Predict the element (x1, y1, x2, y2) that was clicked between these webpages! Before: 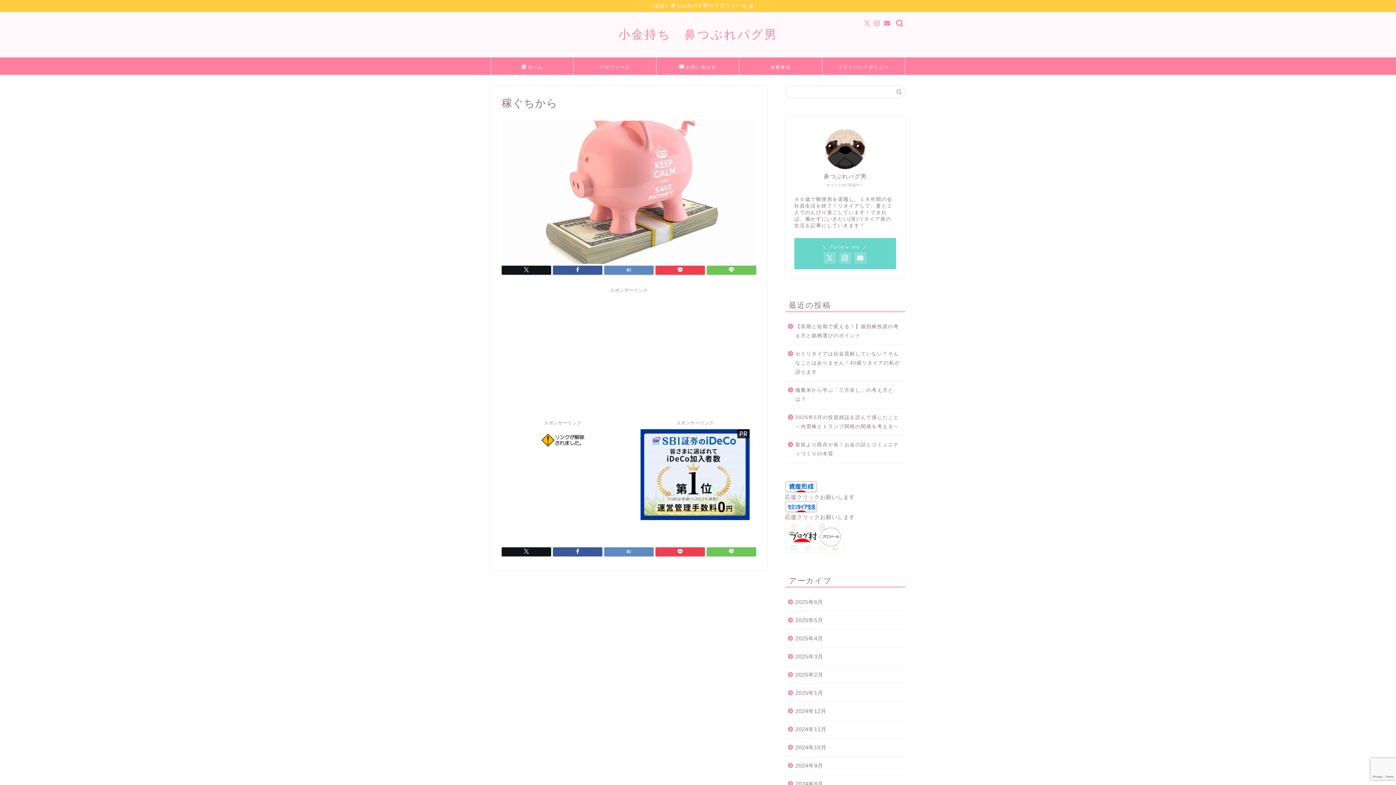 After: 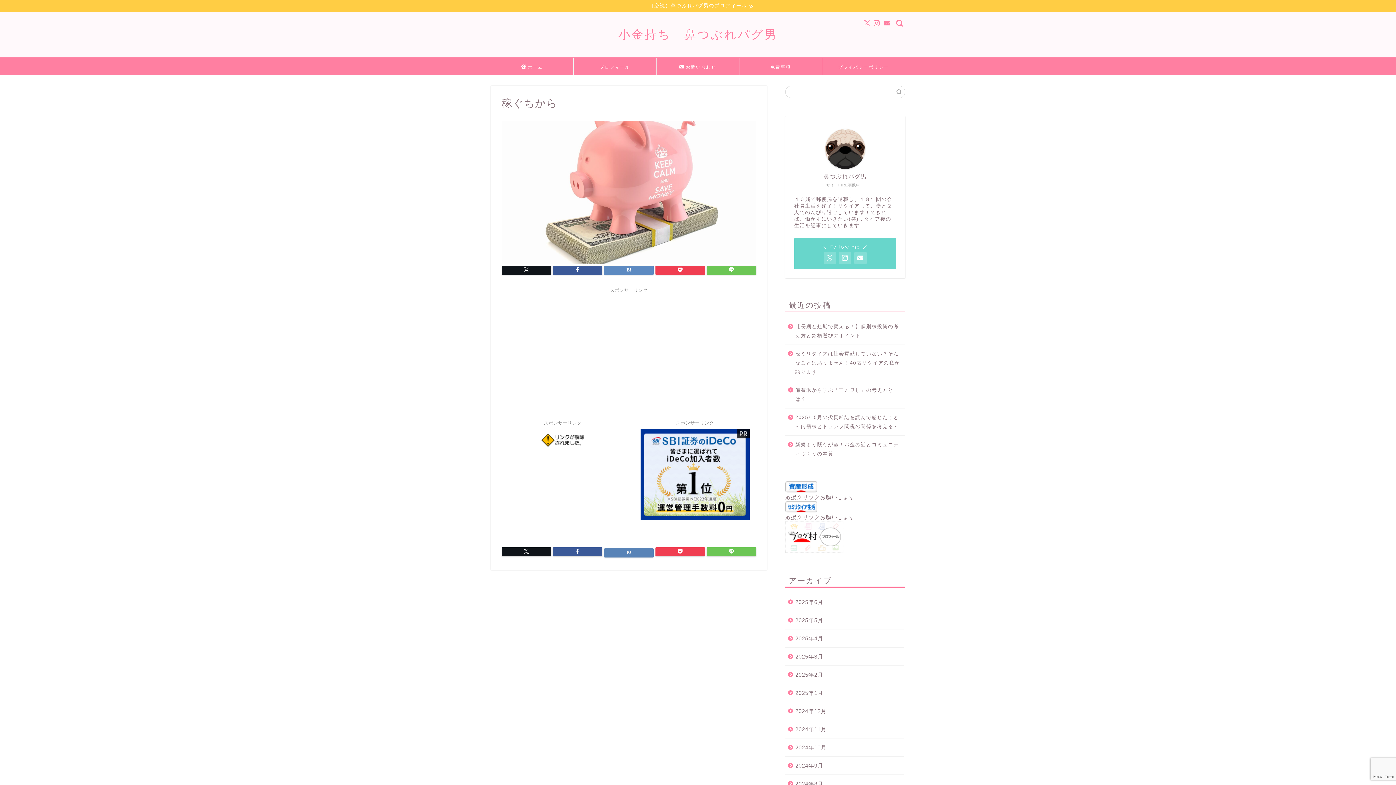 Action: bbox: (604, 547, 653, 556)